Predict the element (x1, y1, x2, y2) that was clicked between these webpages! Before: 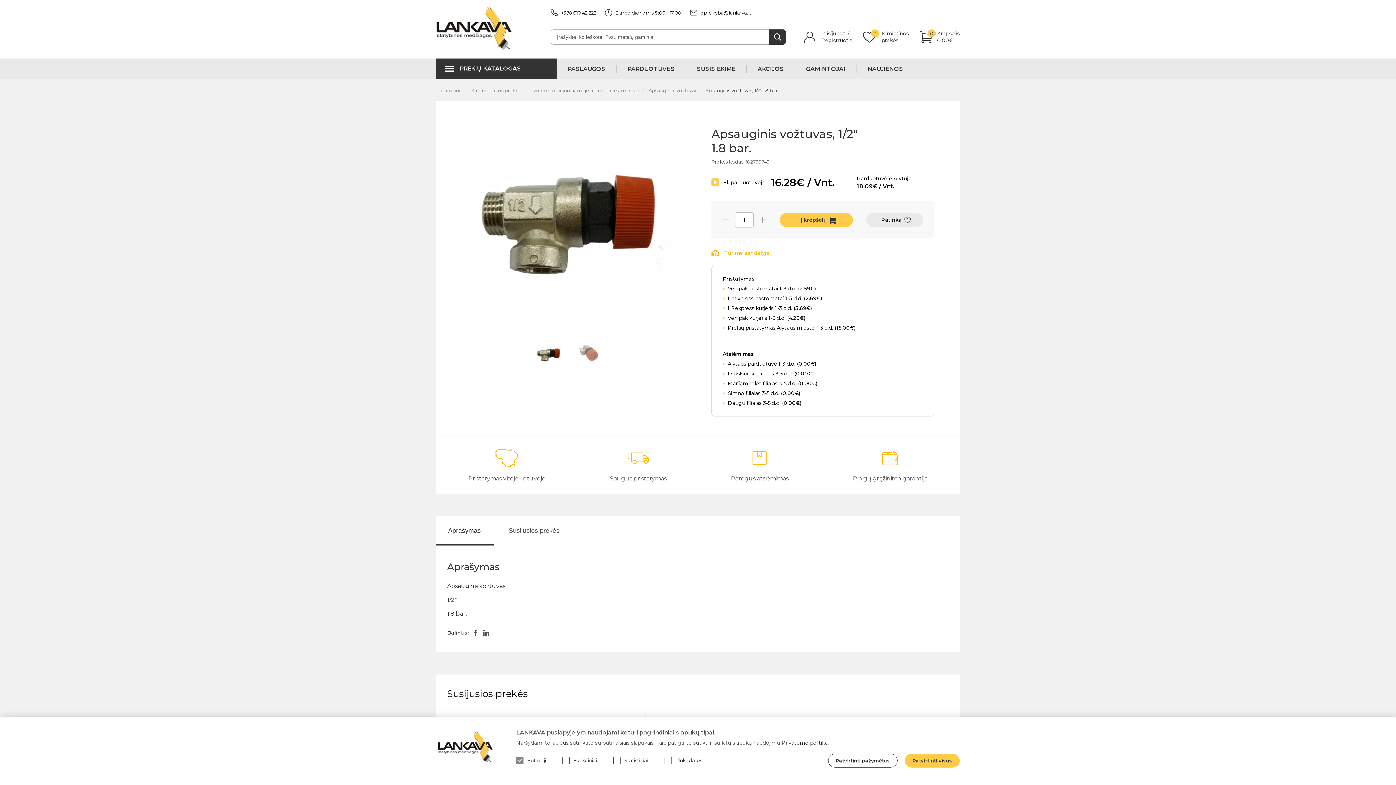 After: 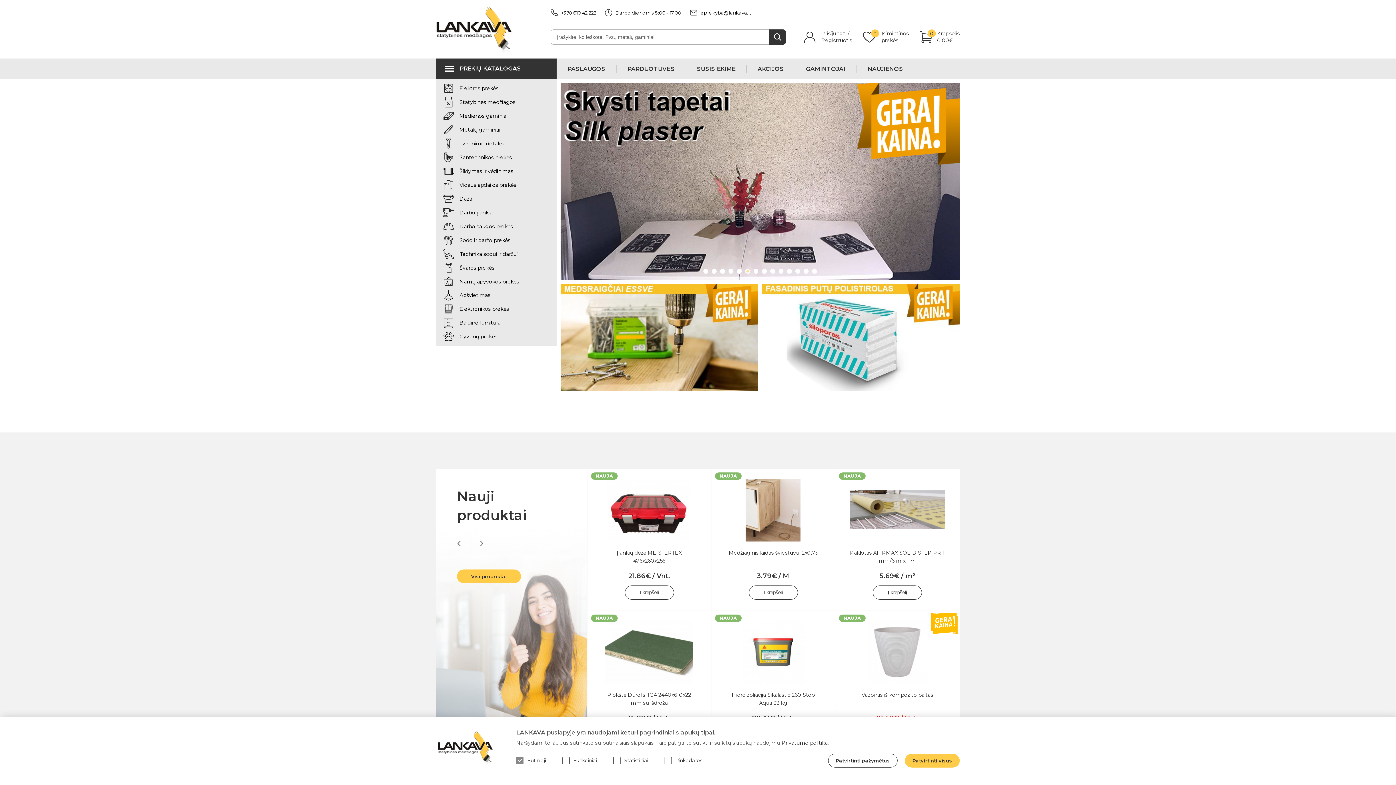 Action: bbox: (436, 87, 466, 93) label: Pagrindinis